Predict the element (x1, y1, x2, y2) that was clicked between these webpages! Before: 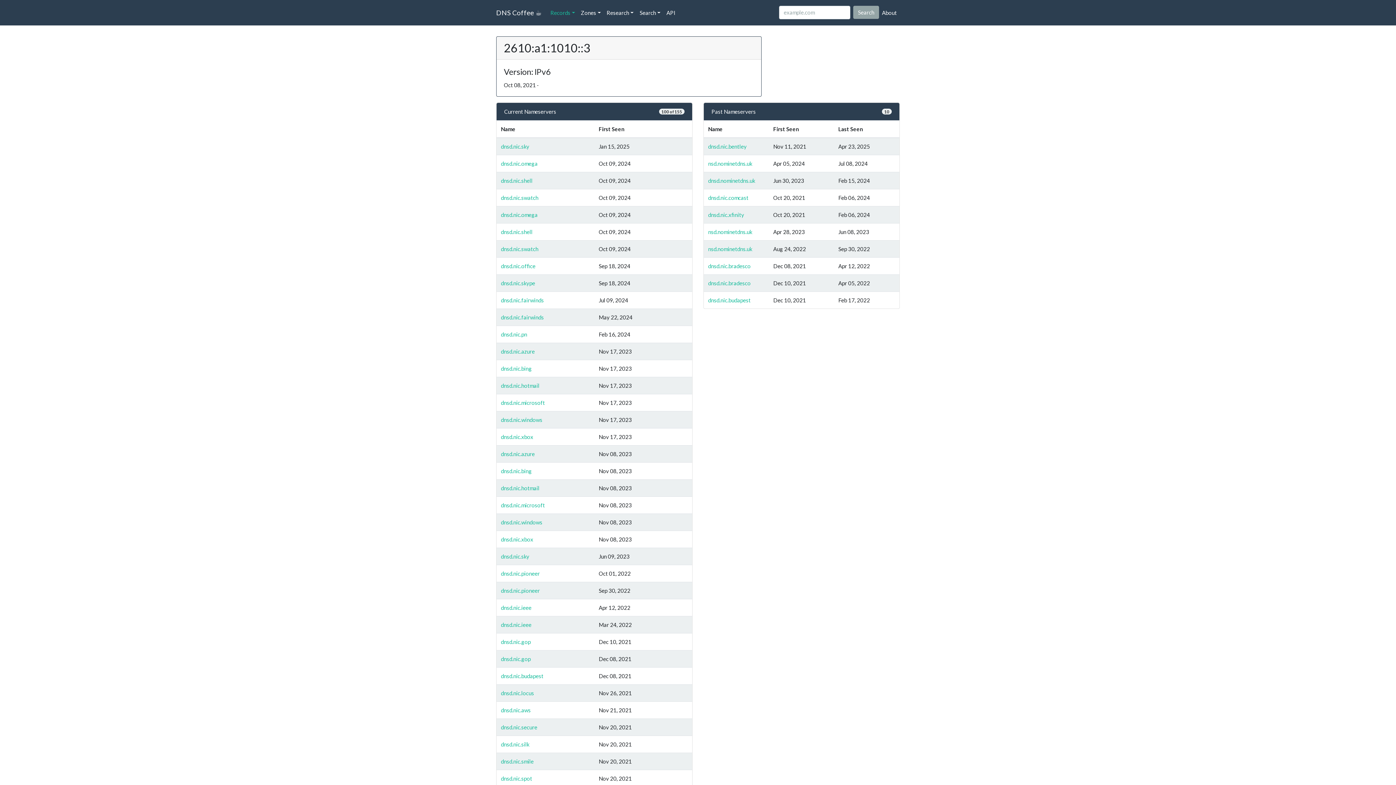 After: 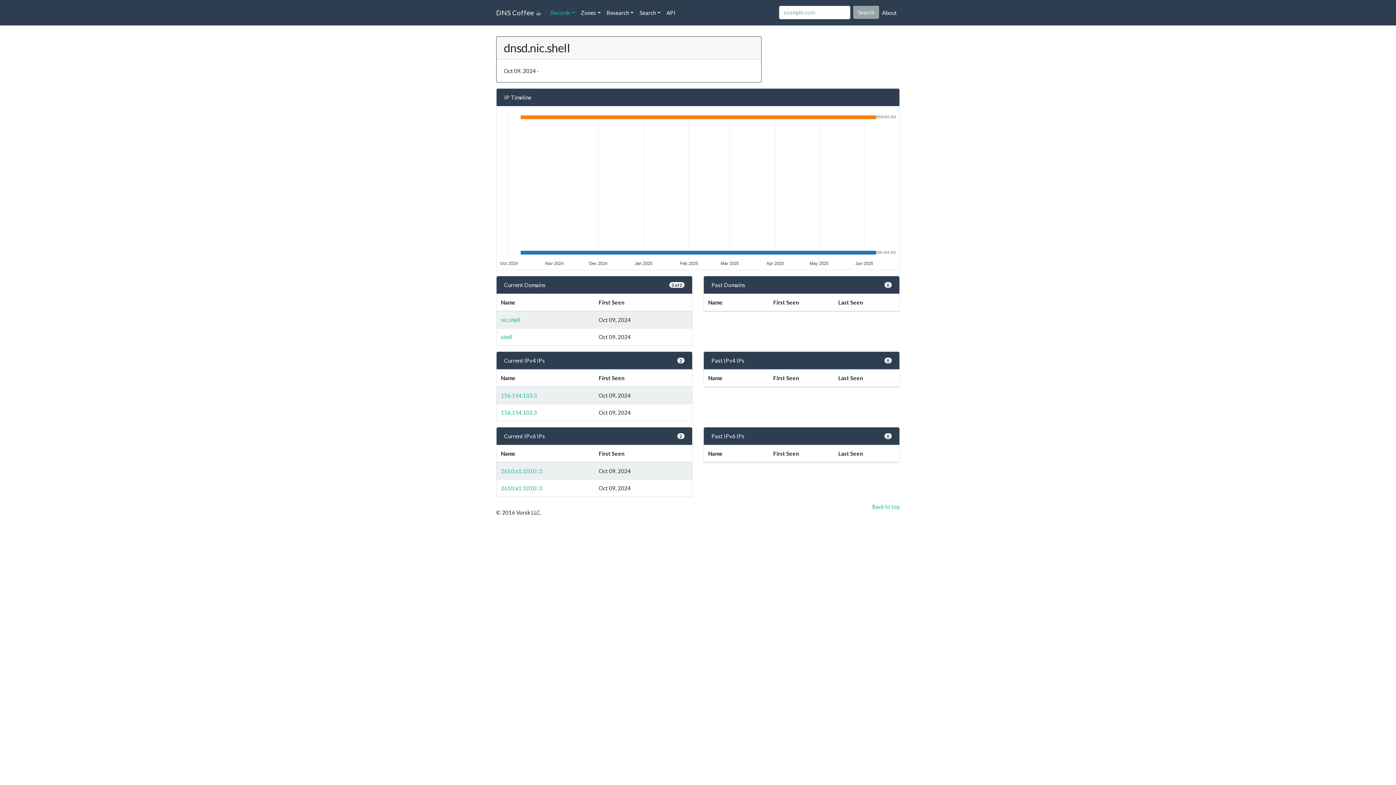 Action: label: dnsd.nic.shell bbox: (501, 228, 532, 235)